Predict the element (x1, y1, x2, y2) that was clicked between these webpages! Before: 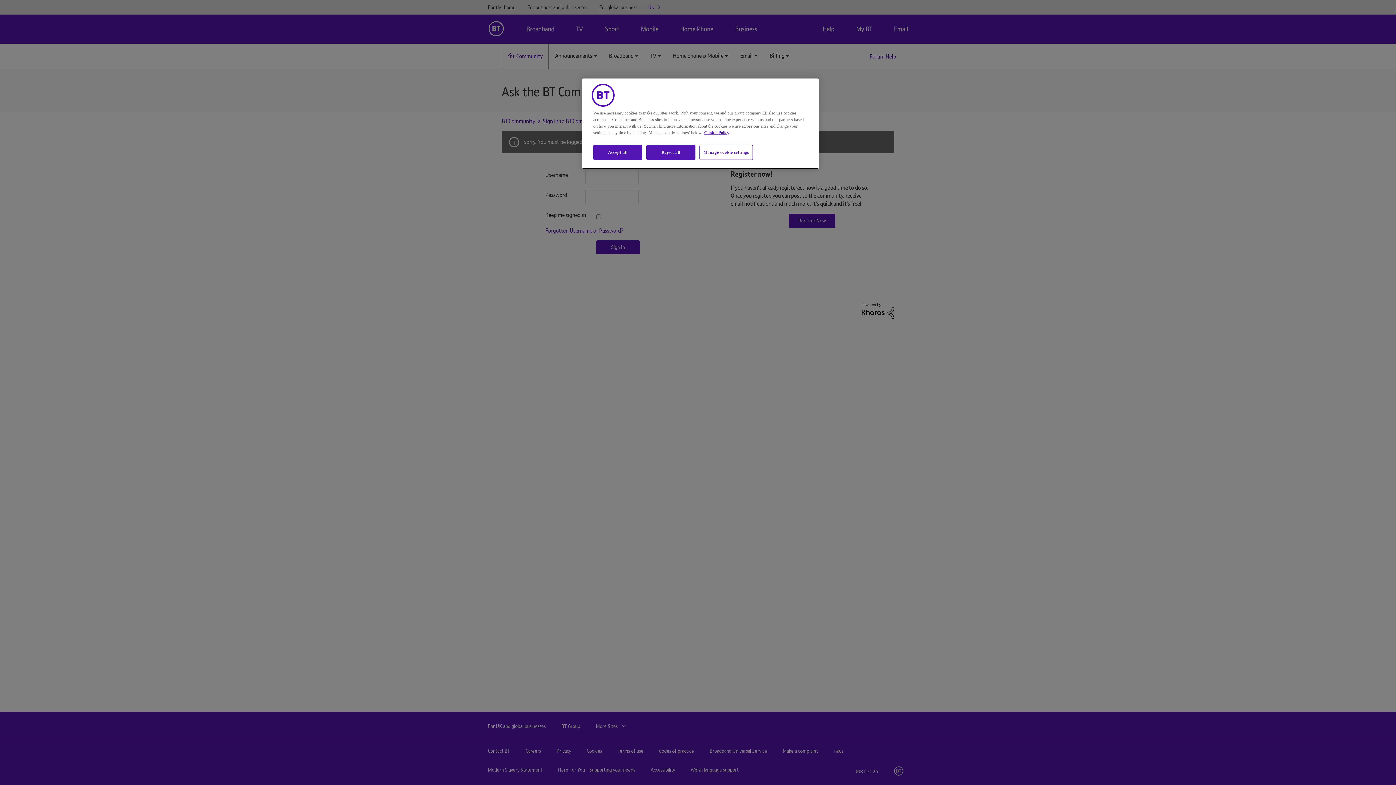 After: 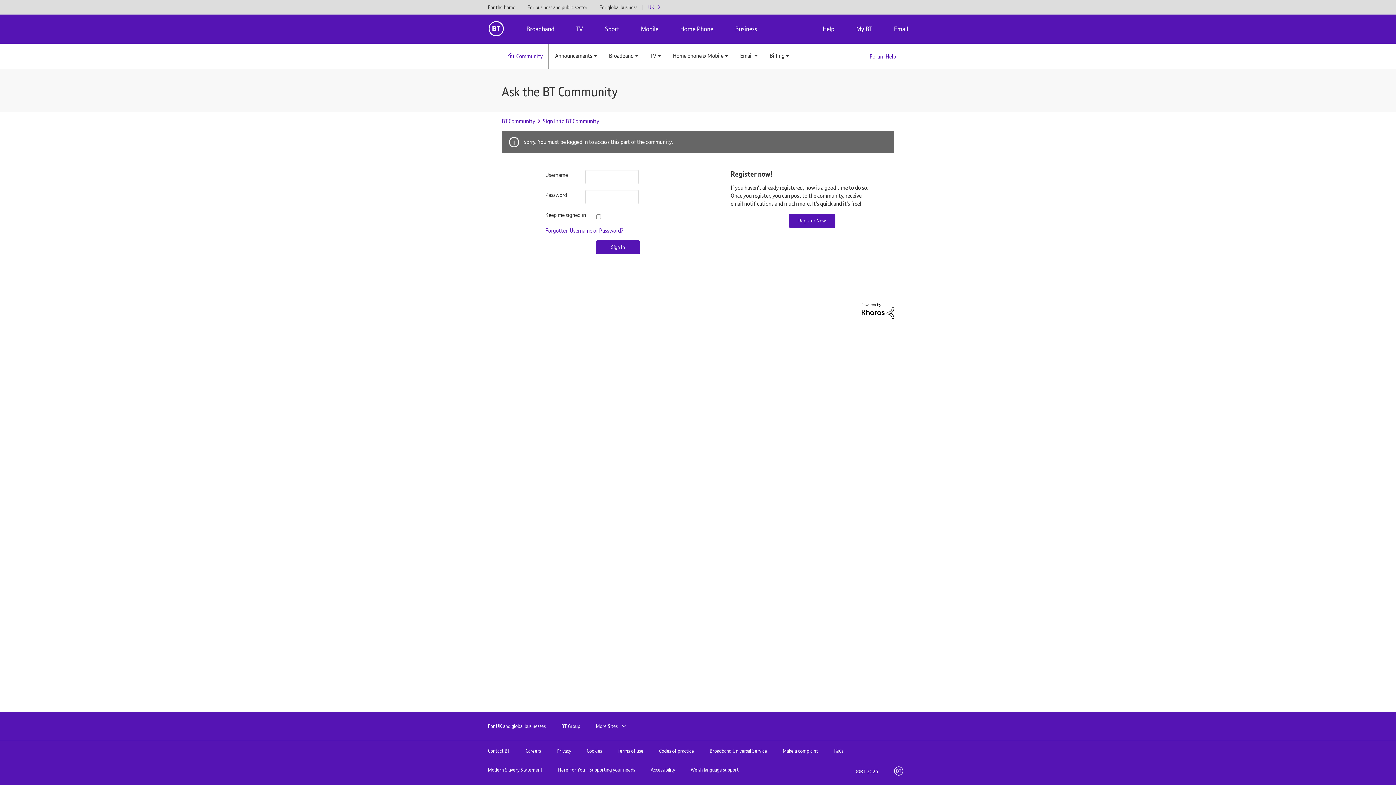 Action: bbox: (593, 145, 642, 160) label: Accept all